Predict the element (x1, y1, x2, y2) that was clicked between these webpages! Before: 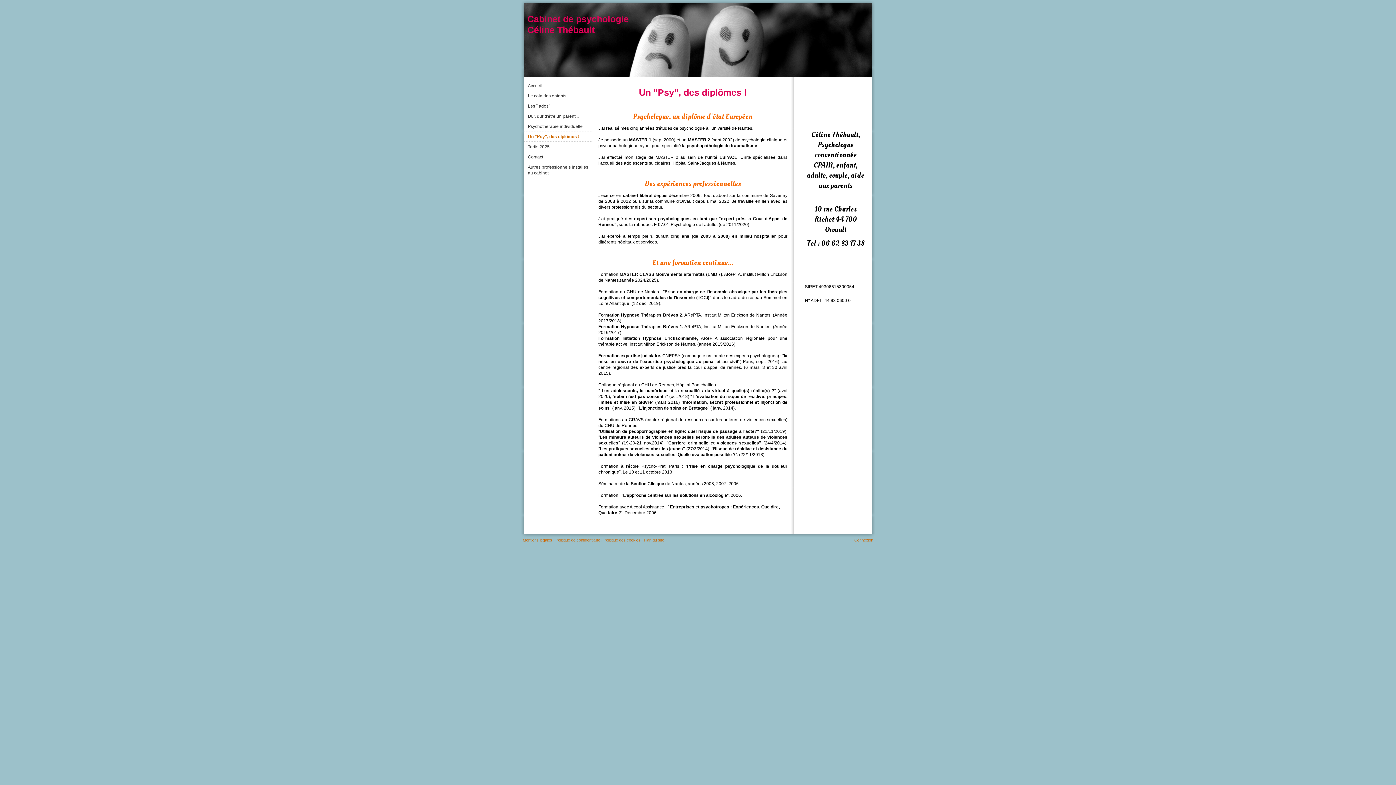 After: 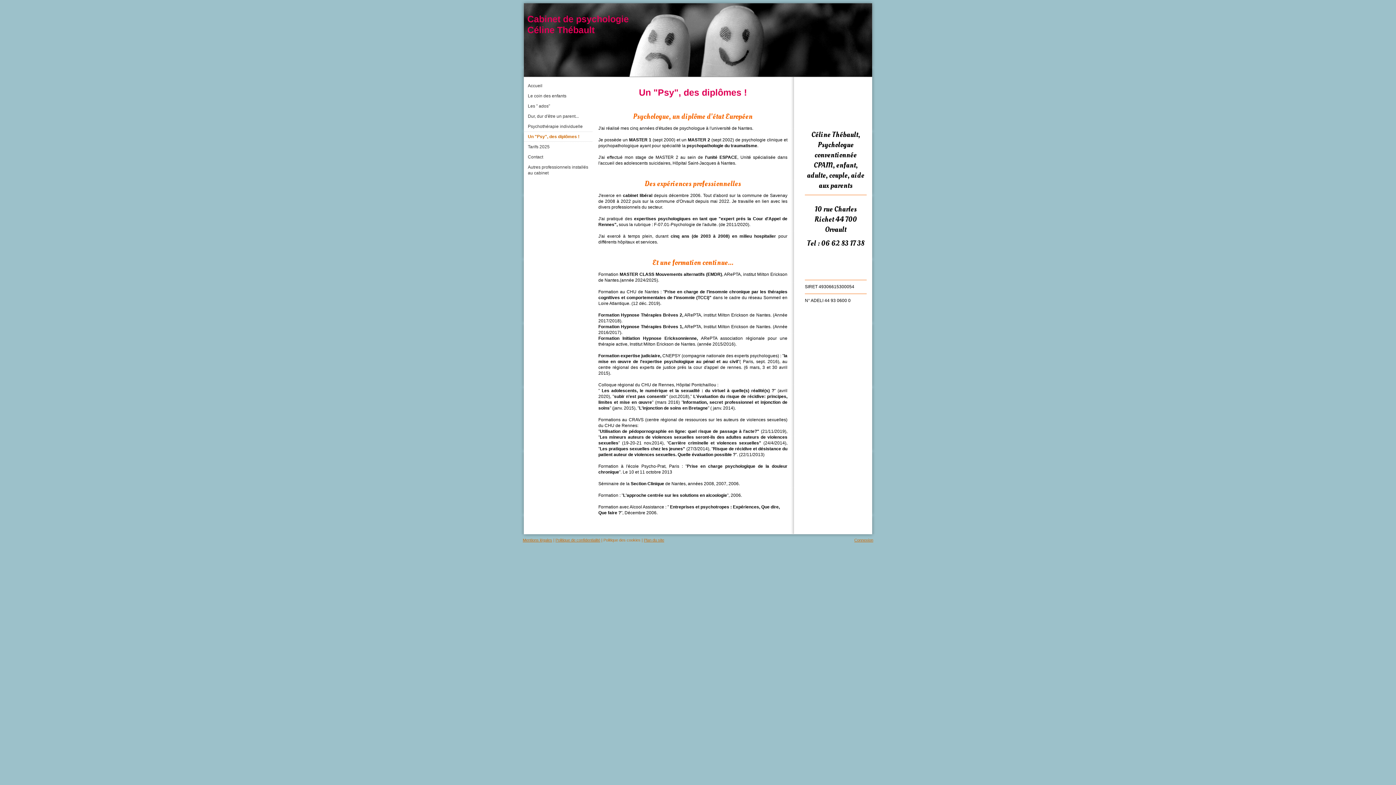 Action: label: Politique des cookies bbox: (603, 538, 640, 542)